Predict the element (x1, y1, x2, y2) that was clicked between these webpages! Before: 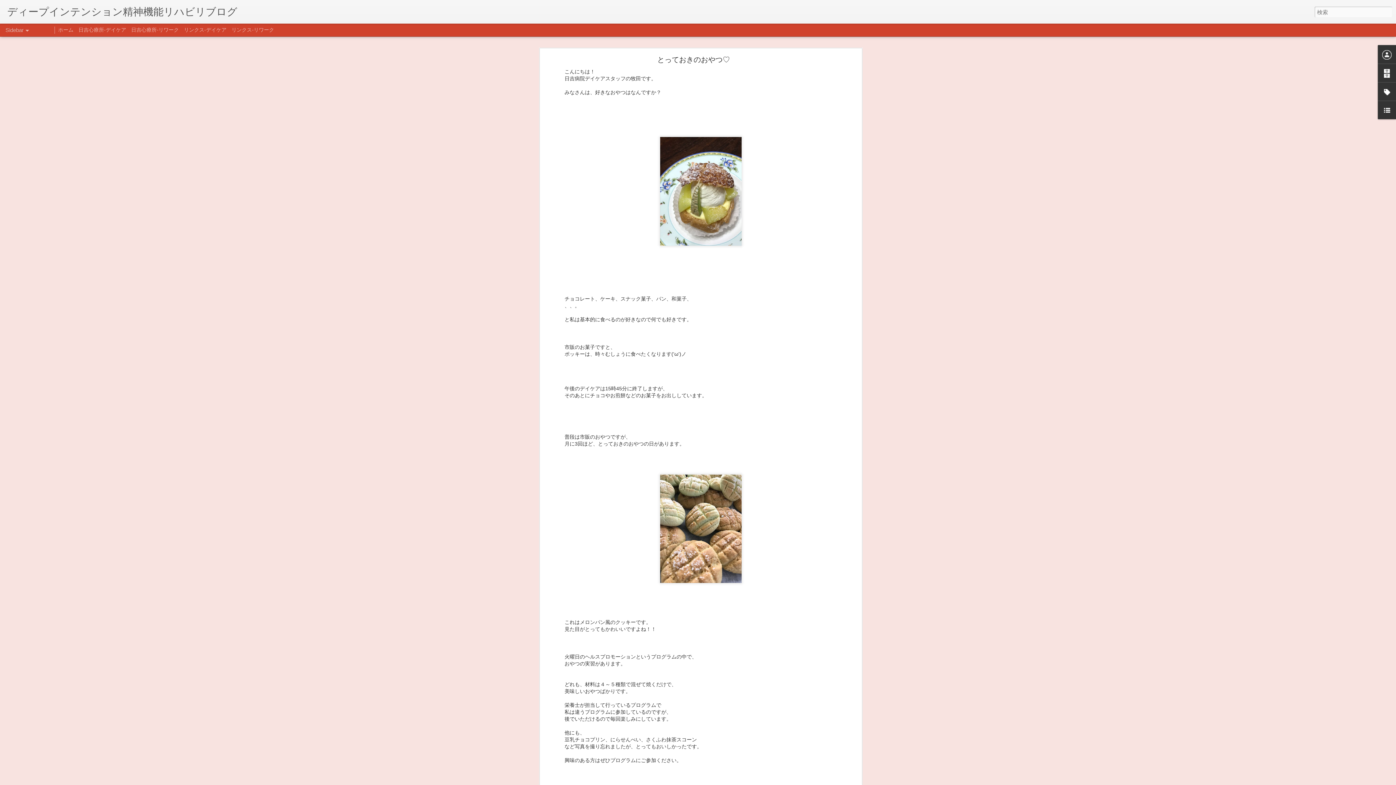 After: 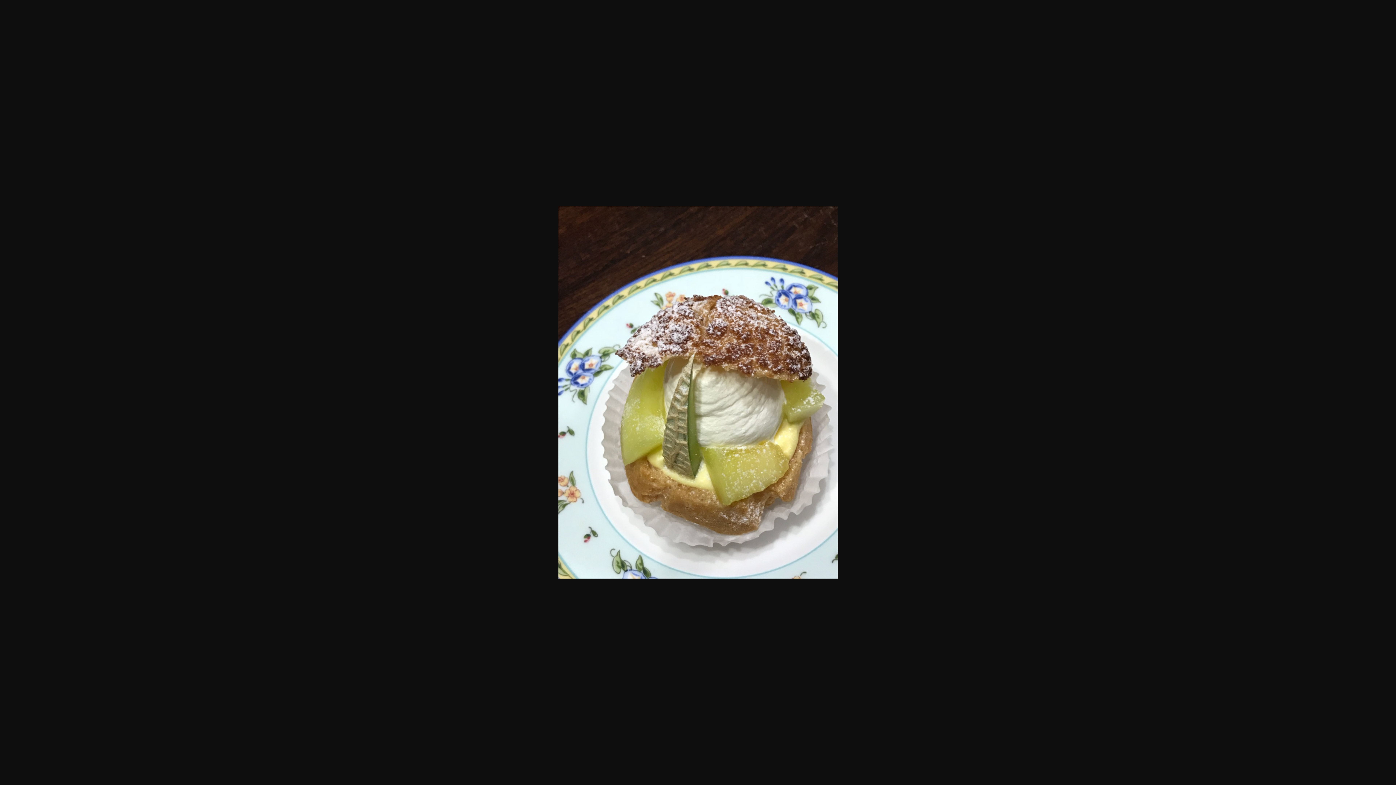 Action: bbox: (657, 247, 744, 253)